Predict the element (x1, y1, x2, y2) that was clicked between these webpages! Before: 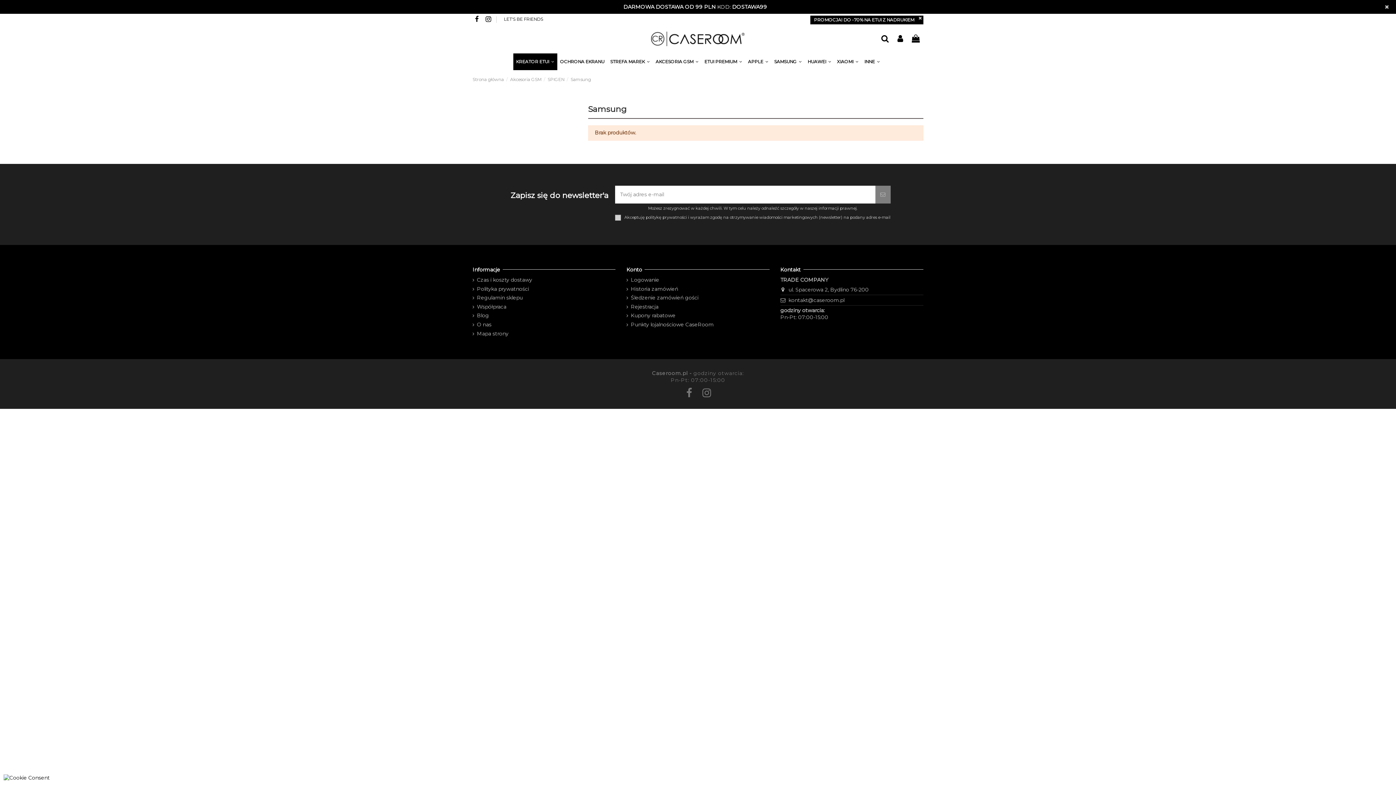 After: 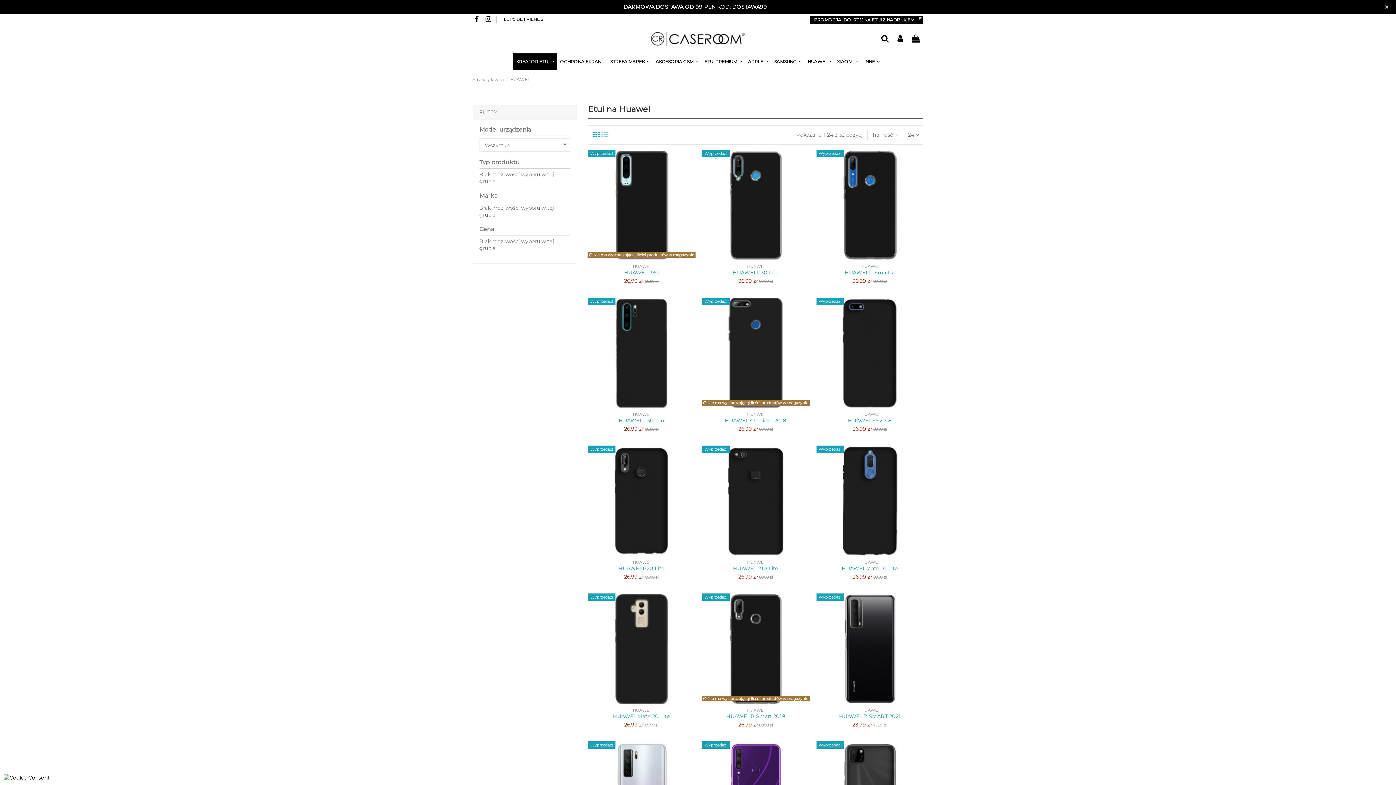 Action: label: HUAWEI  bbox: (804, 53, 834, 72)